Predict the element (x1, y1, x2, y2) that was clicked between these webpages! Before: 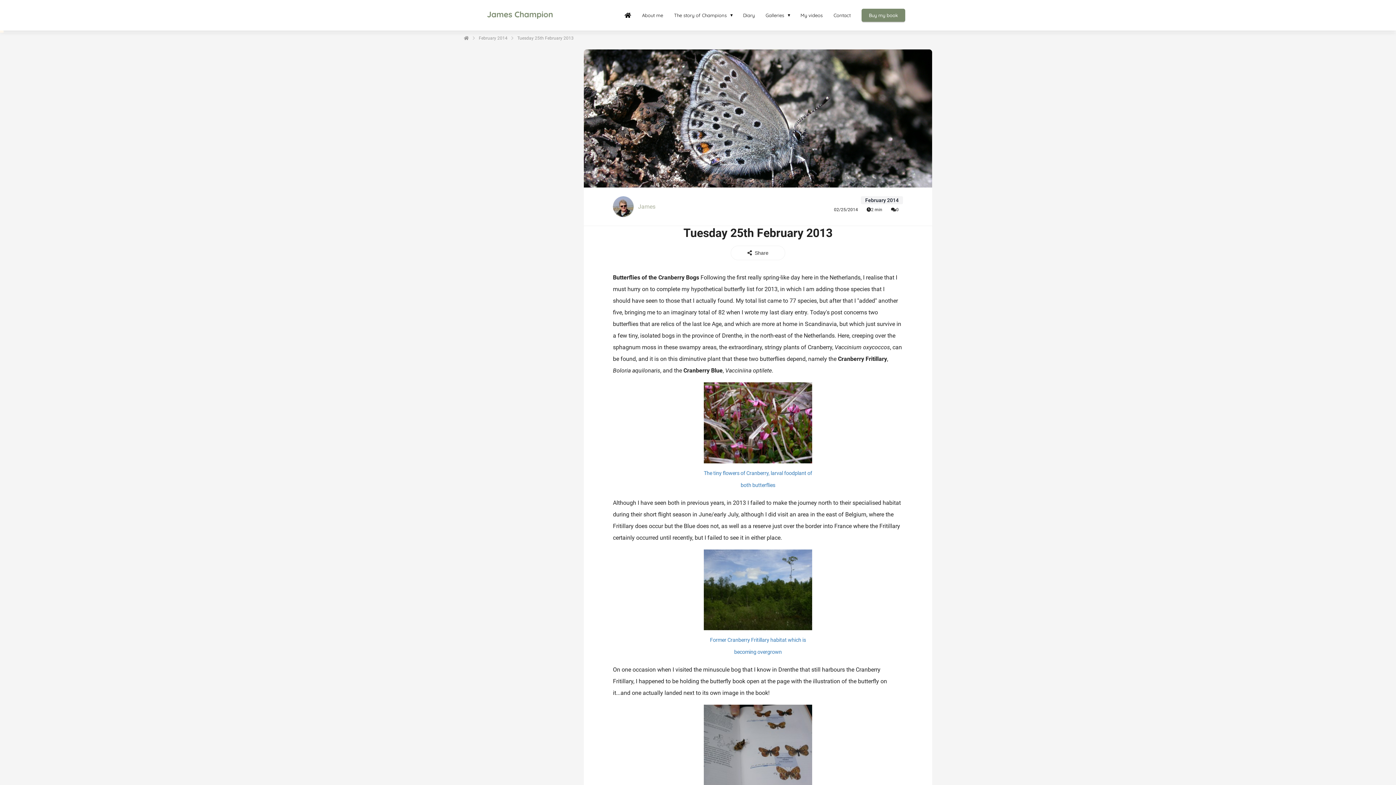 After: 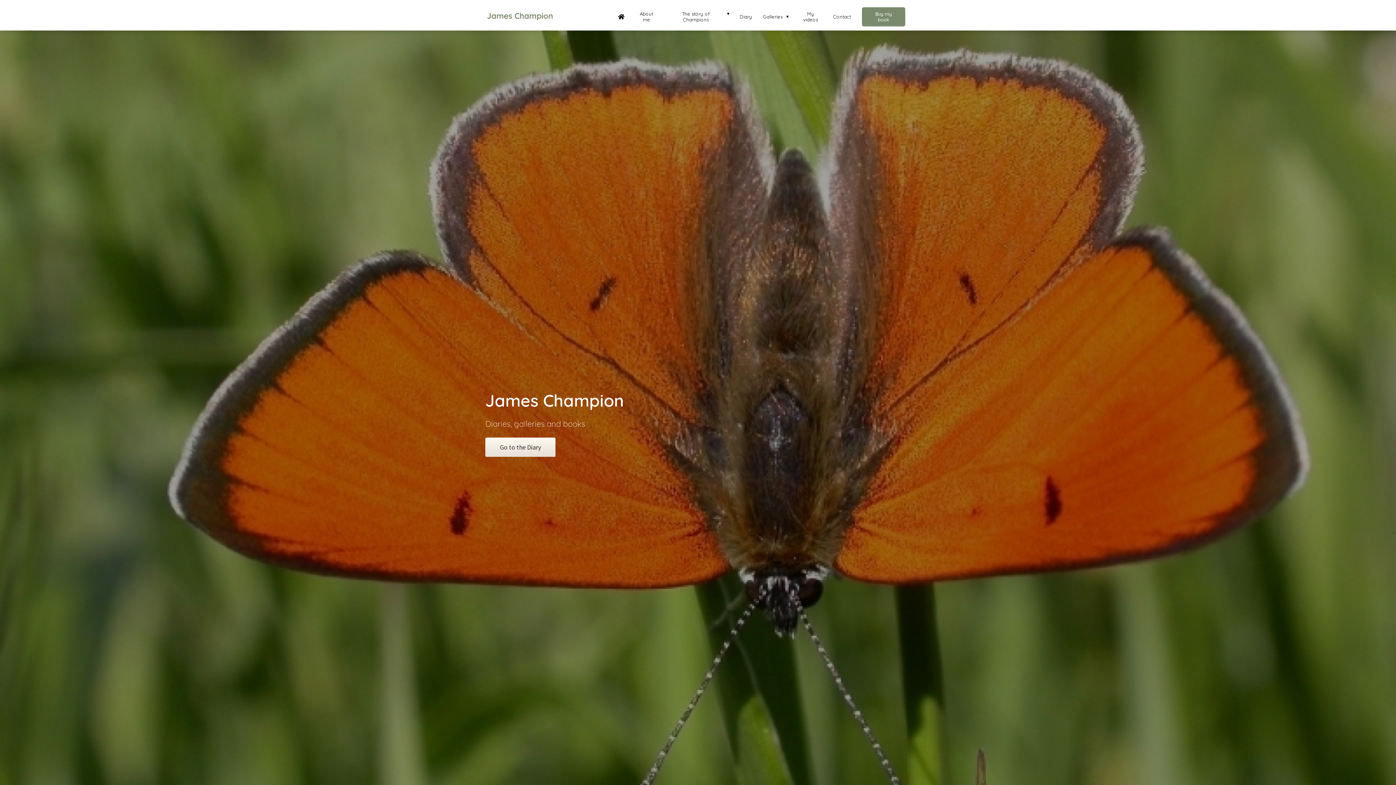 Action: bbox: (619, 11, 636, 18)